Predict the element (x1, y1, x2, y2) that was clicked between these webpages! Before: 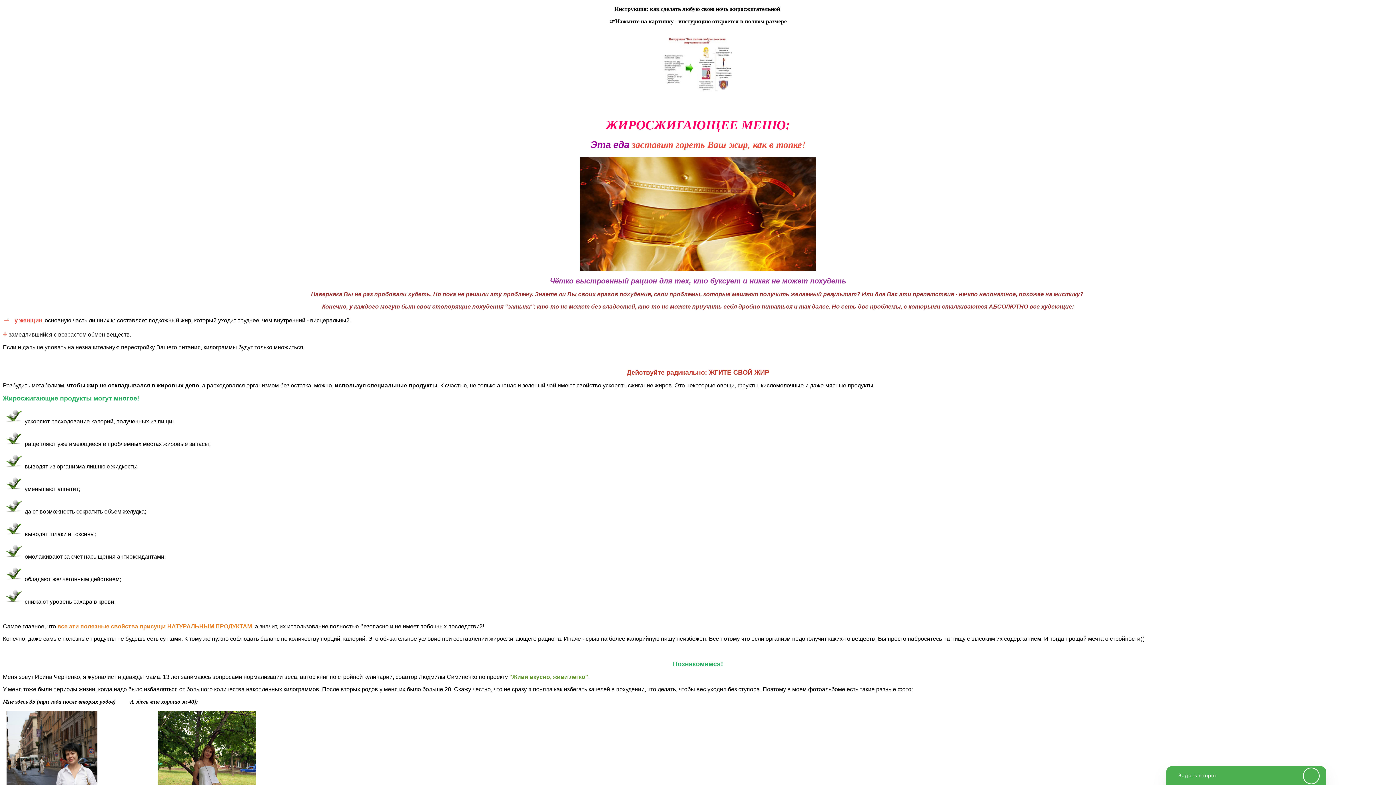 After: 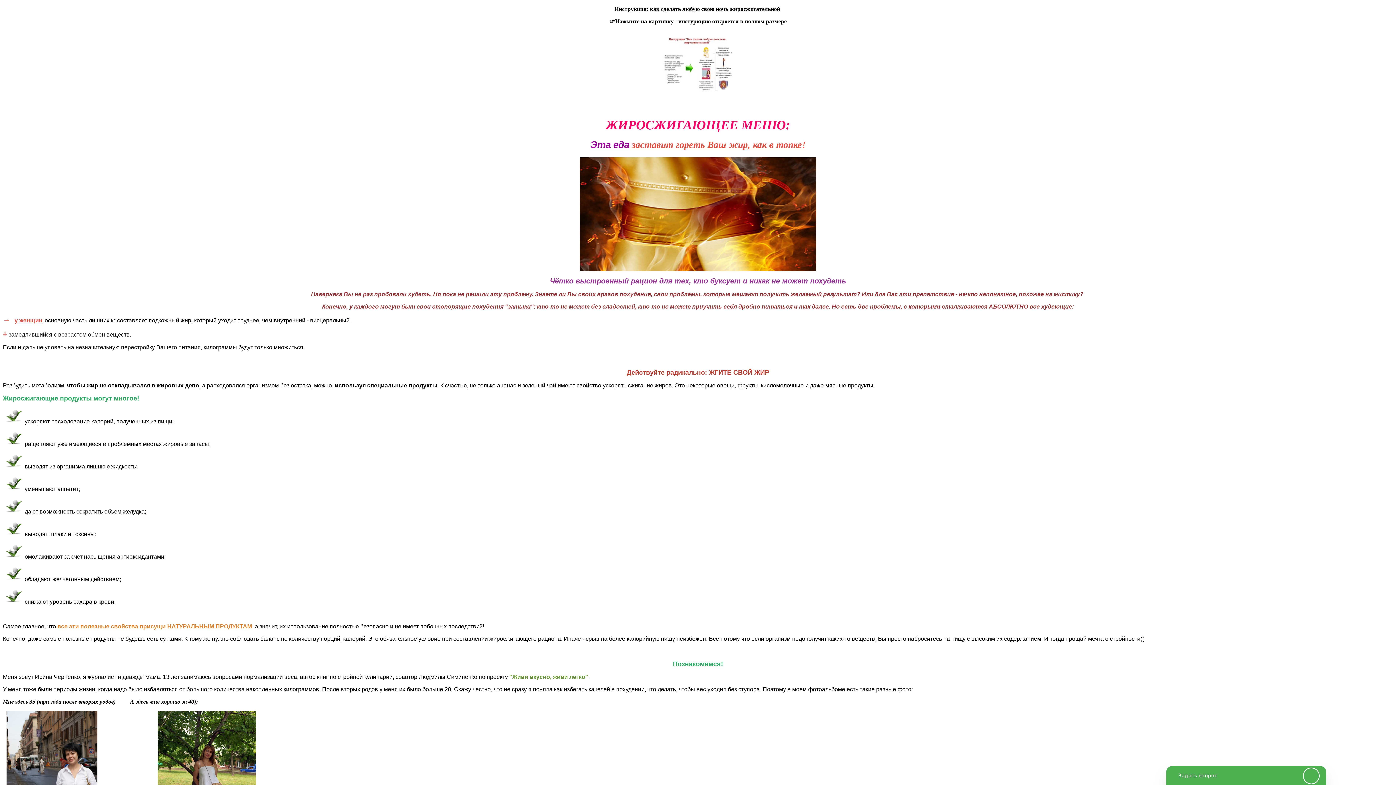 Action: bbox: (662, 86, 733, 92)